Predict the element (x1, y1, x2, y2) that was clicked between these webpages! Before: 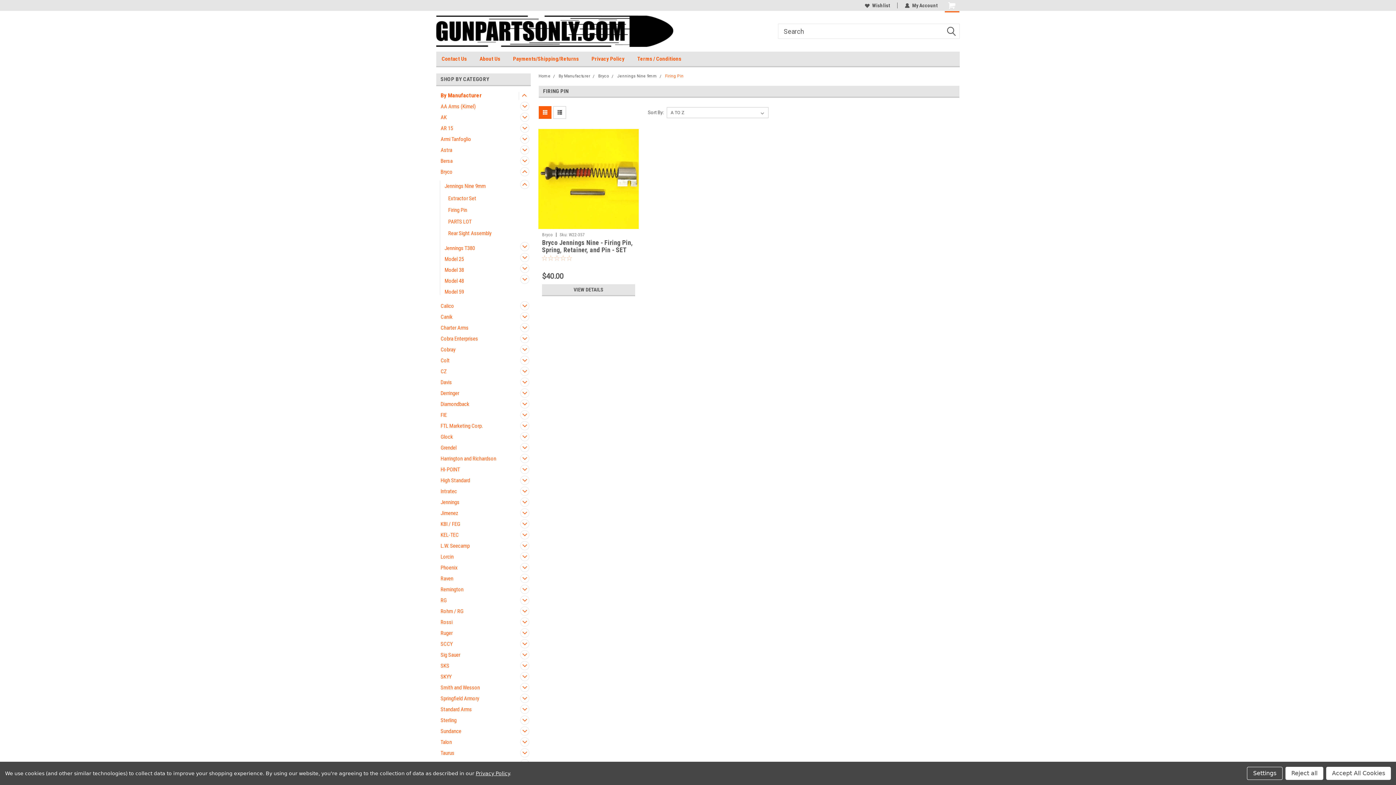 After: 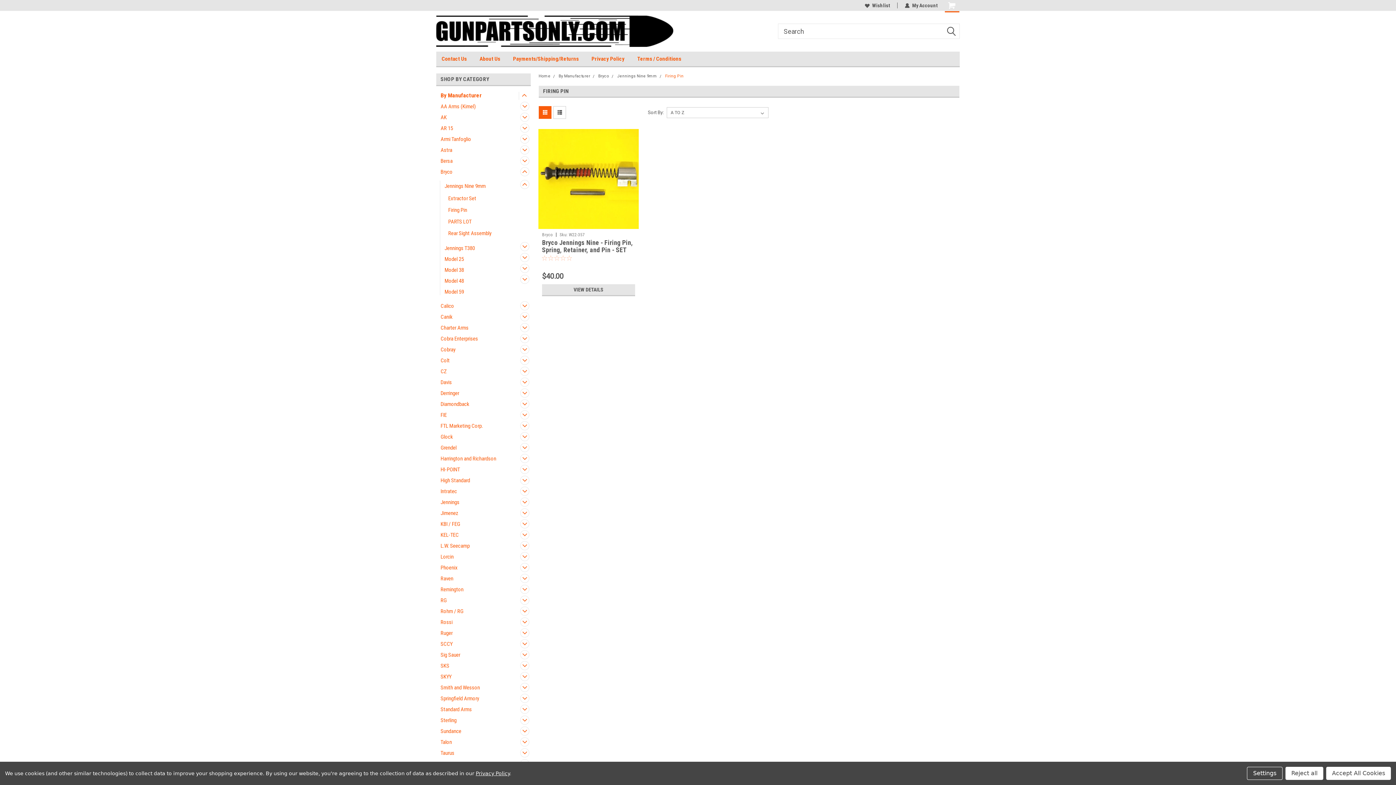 Action: label: Privacy Policy bbox: (475, 770, 509, 776)